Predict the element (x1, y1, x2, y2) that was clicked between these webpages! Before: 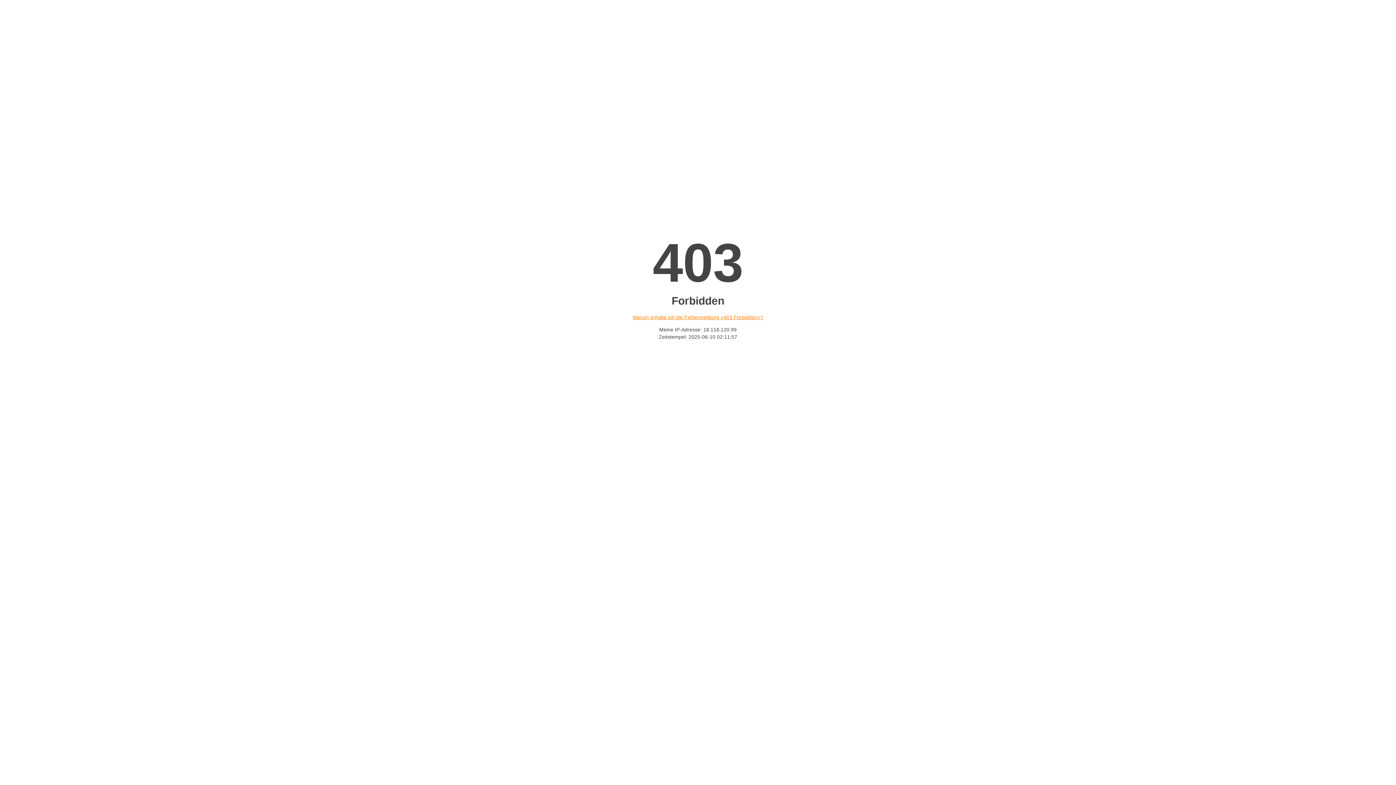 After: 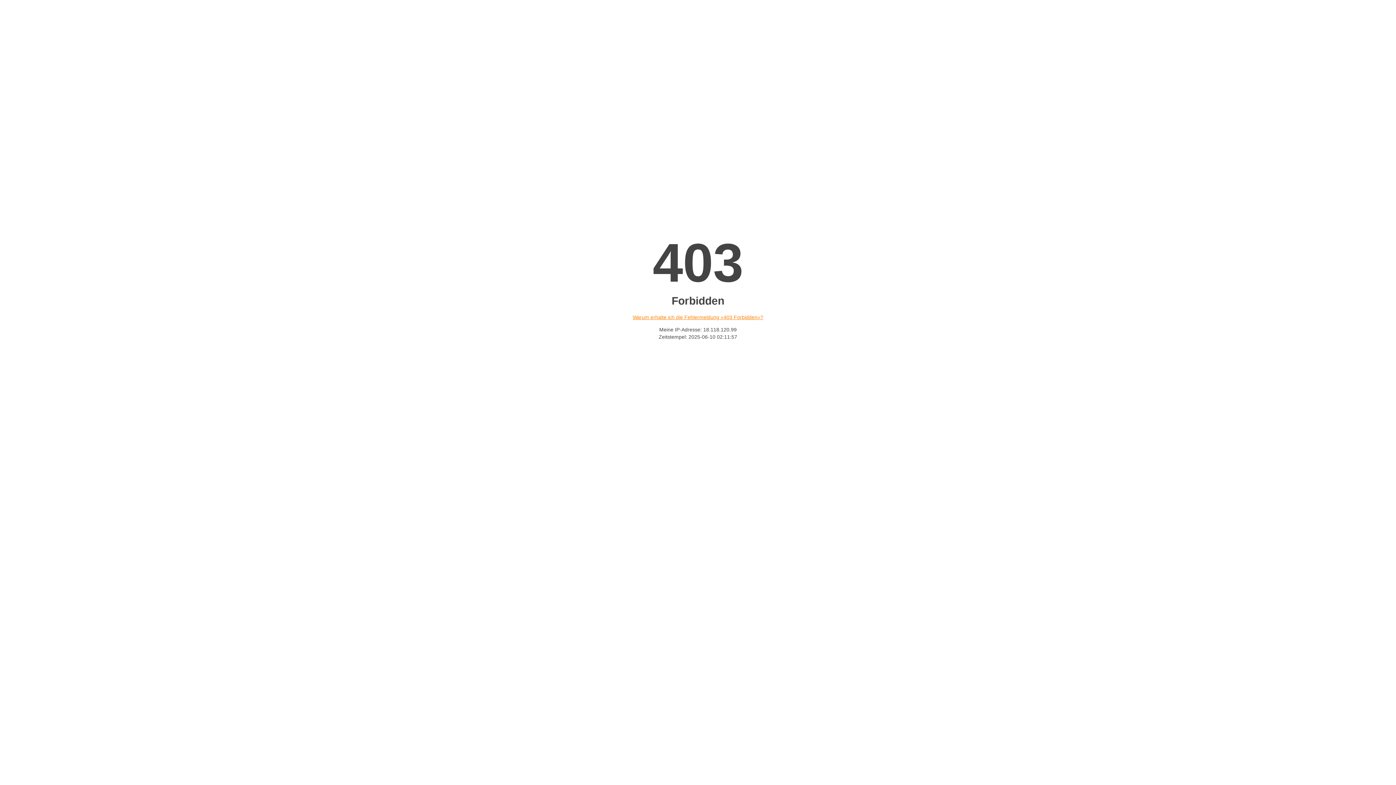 Action: bbox: (632, 314, 763, 320) label: Warum erhalte ich die Fehlermeldung «403 Forbidden»?